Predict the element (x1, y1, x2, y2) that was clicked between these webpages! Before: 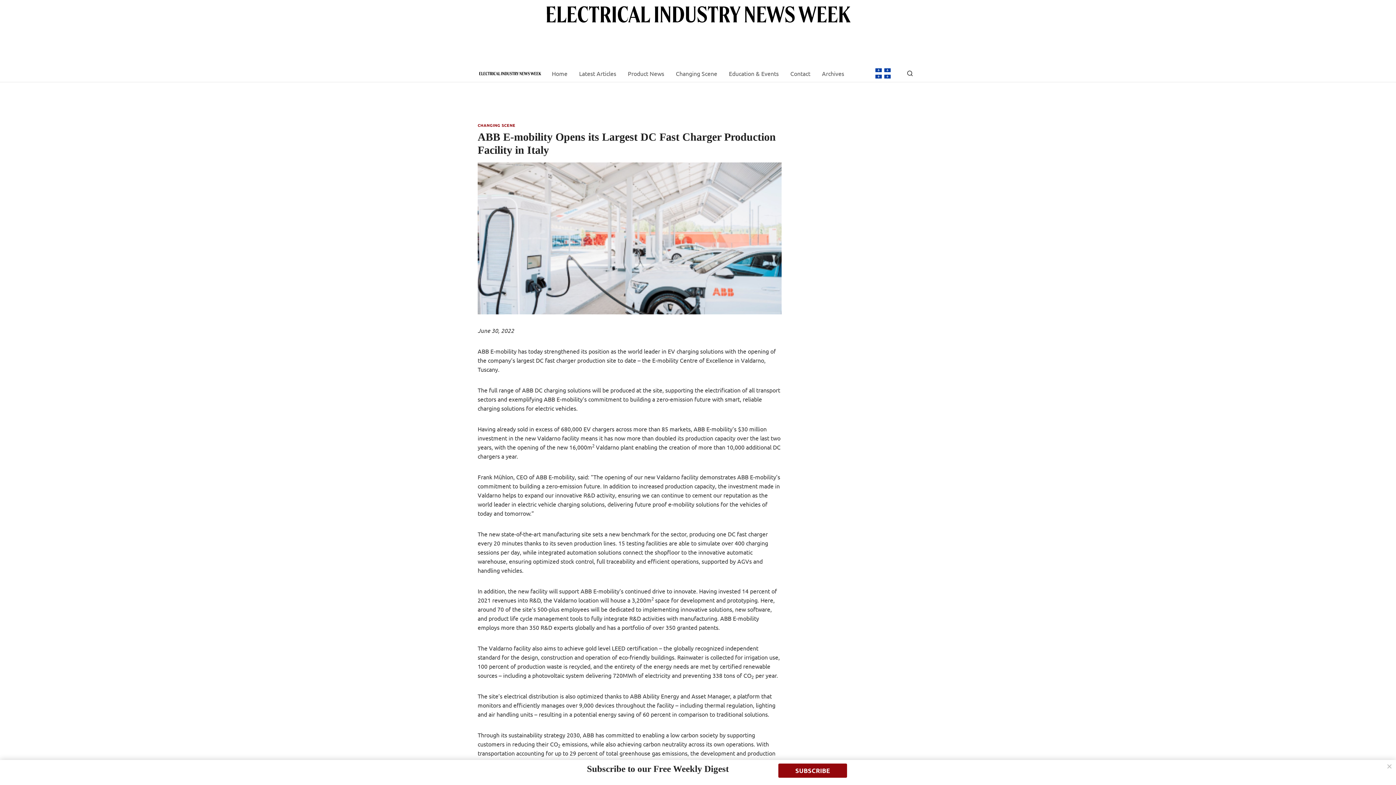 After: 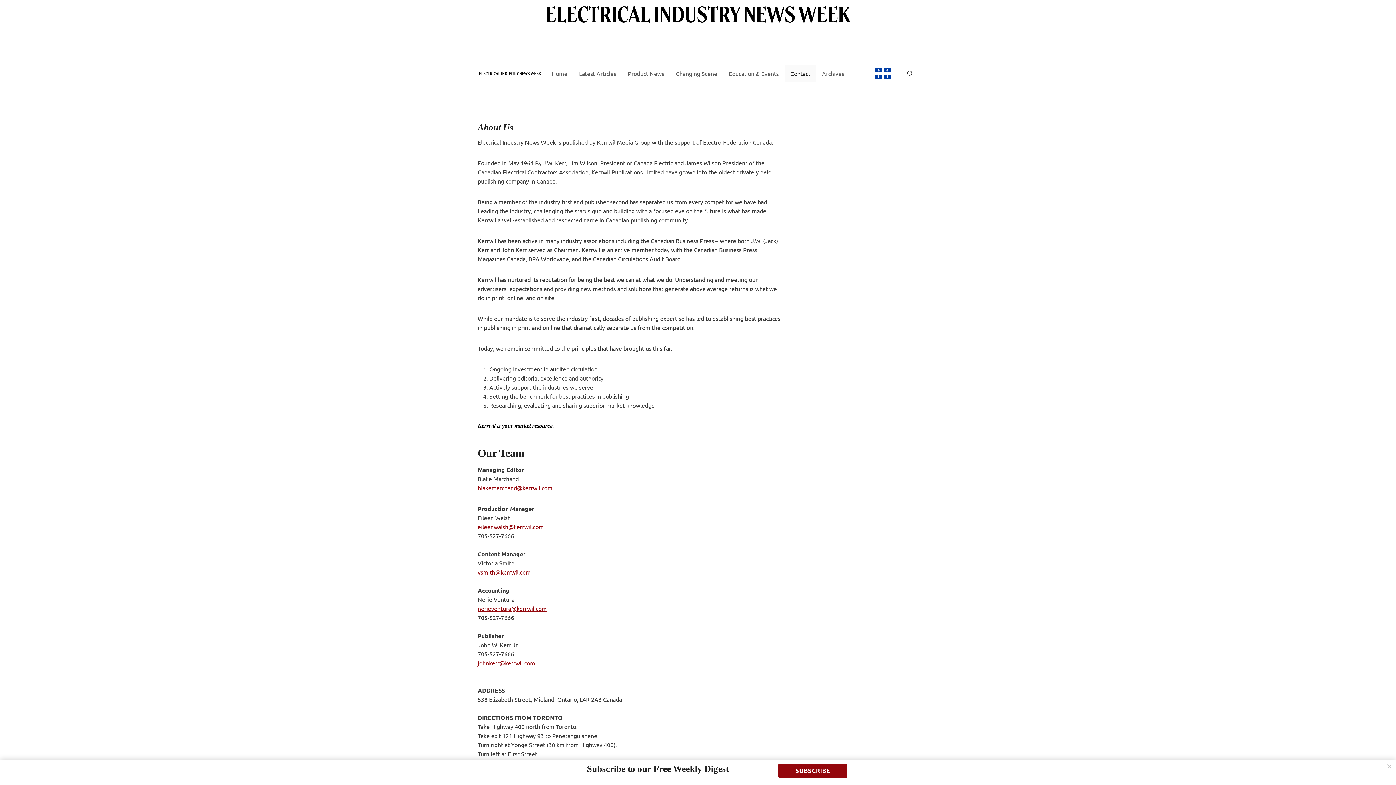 Action: bbox: (784, 65, 816, 81) label: Contact